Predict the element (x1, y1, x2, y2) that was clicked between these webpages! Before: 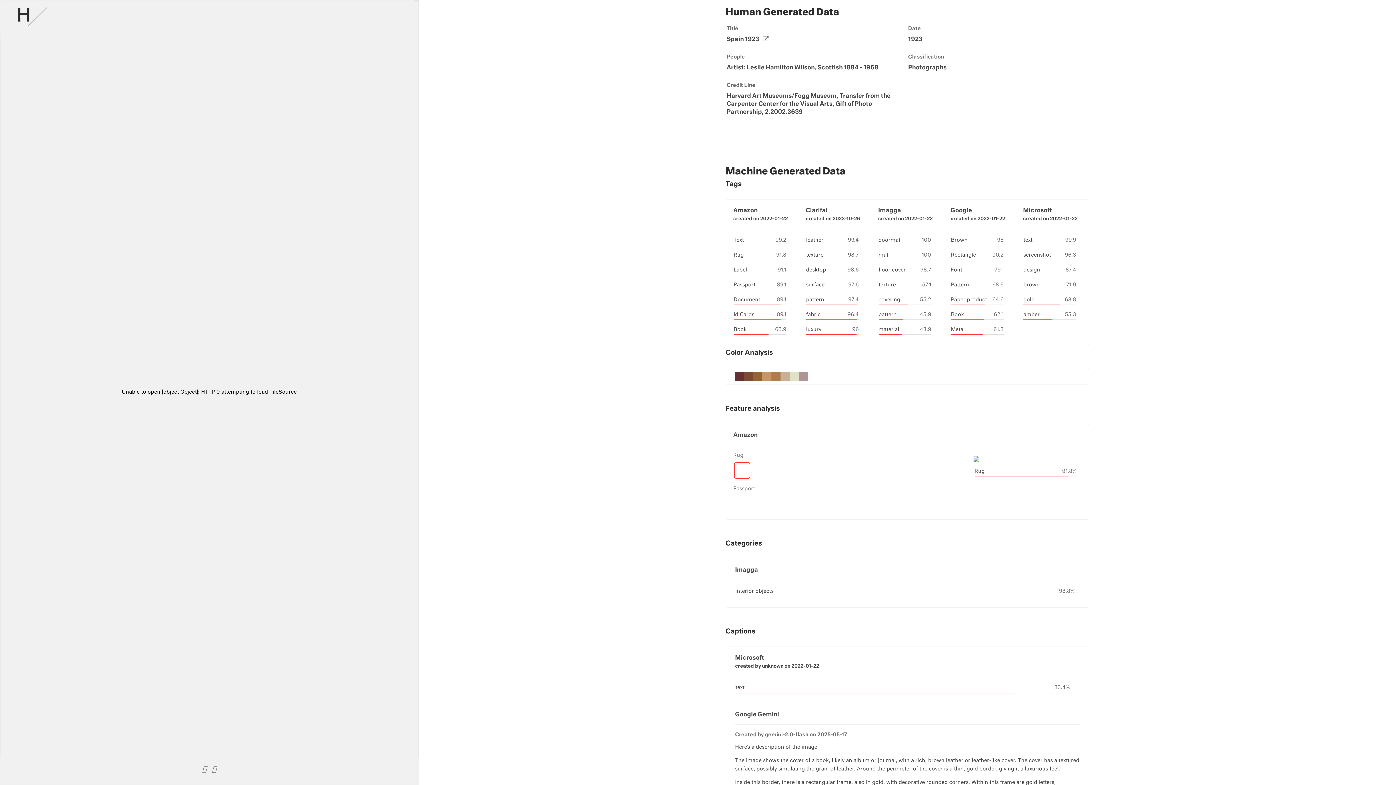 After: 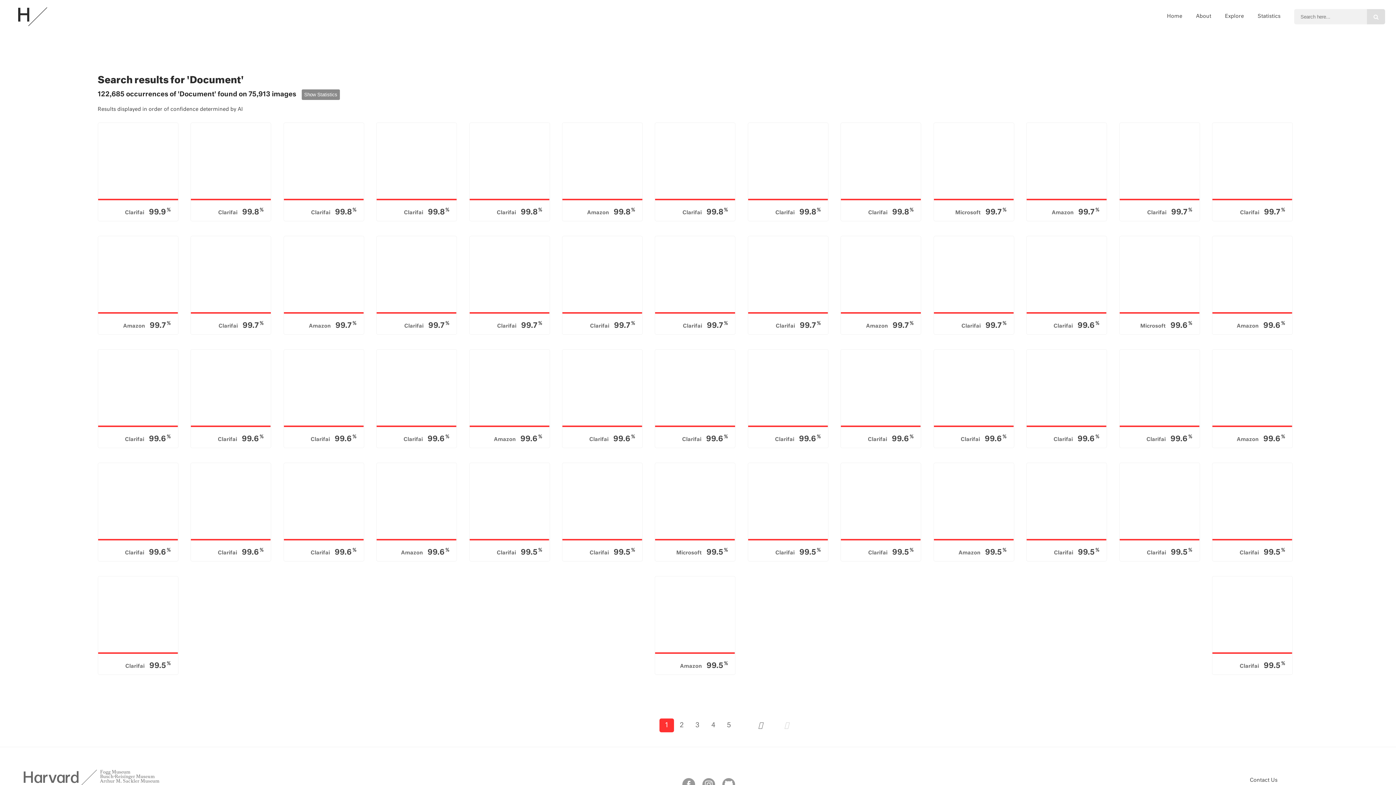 Action: bbox: (733, 297, 760, 302) label: Document